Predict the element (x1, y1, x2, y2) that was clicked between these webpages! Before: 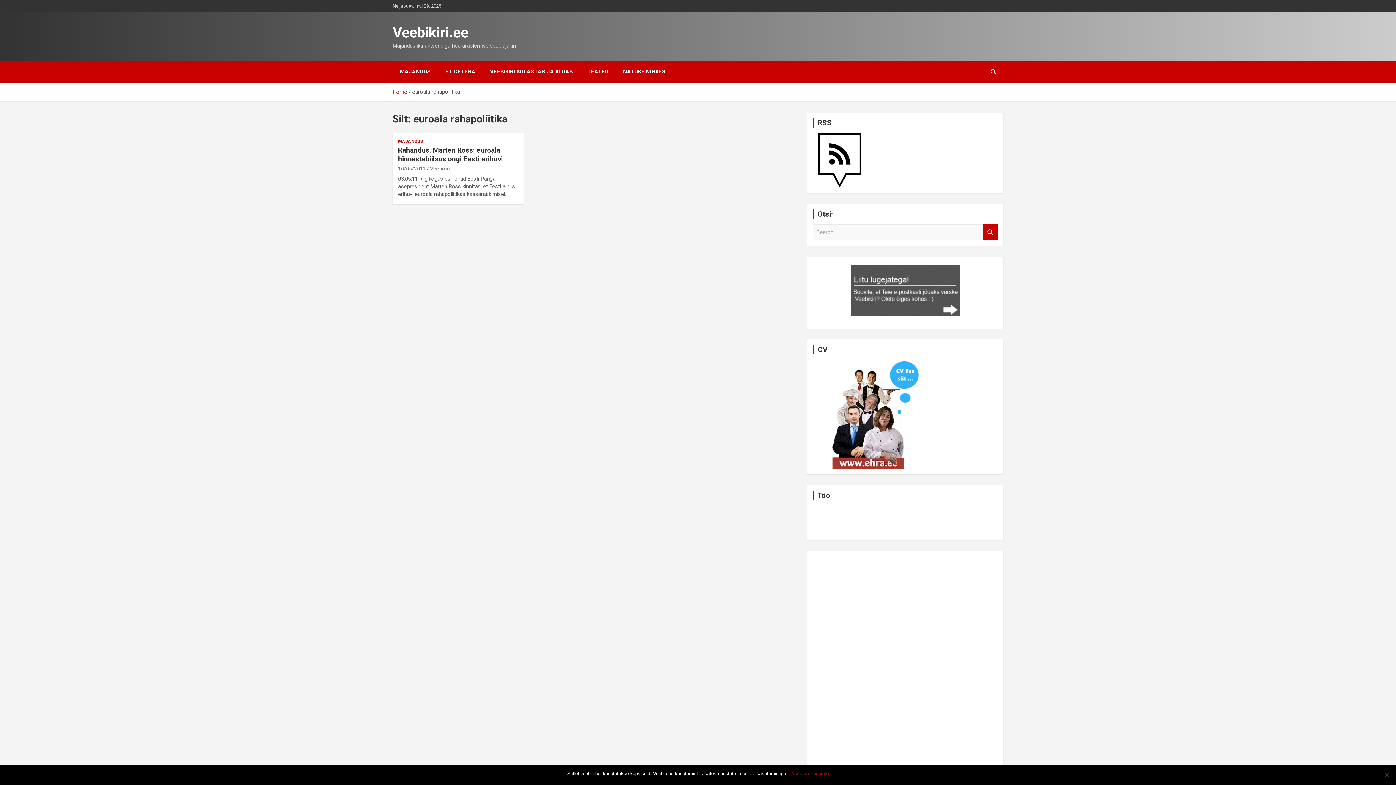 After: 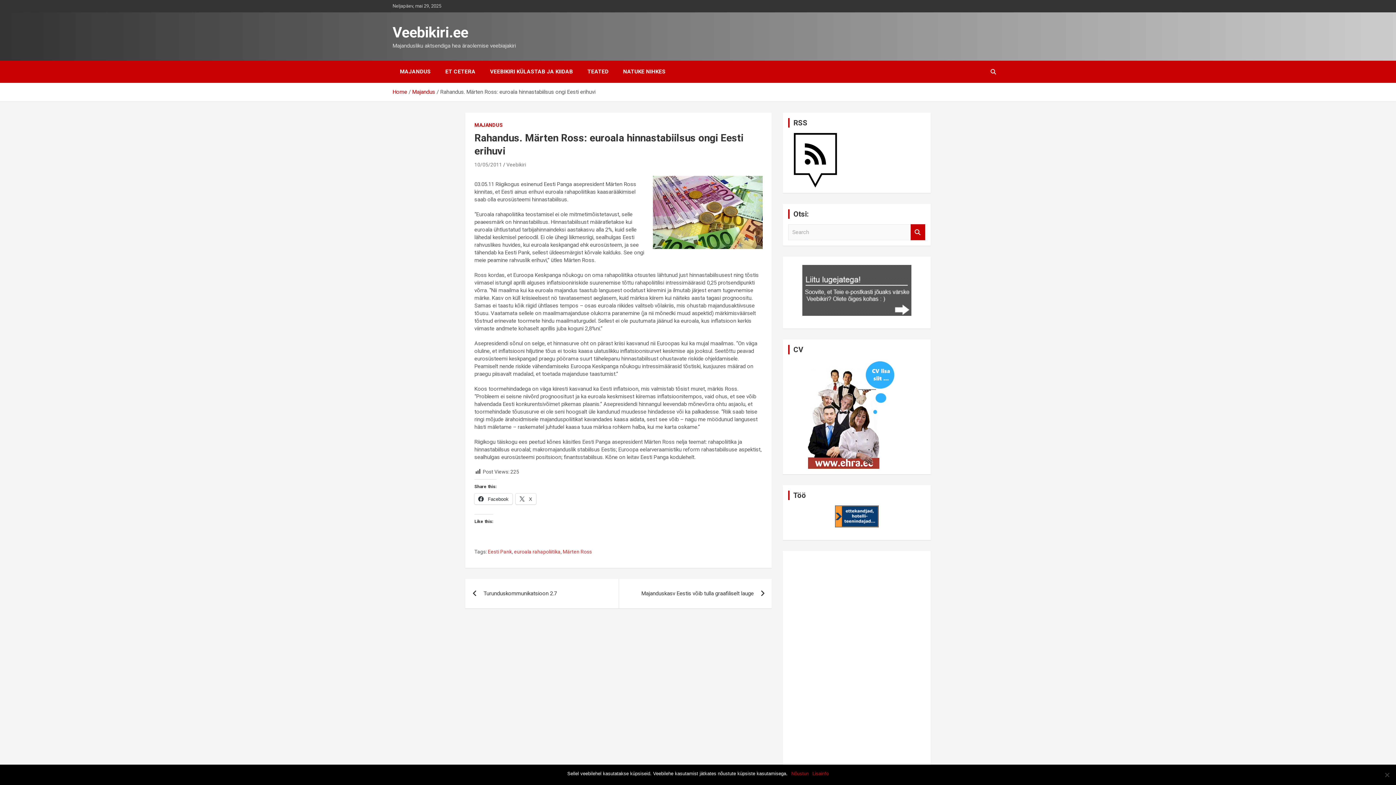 Action: bbox: (398, 146, 502, 163) label: Rahandus. Märten Ross: euroala hinnastabiilsus ongi Eesti erihuvi